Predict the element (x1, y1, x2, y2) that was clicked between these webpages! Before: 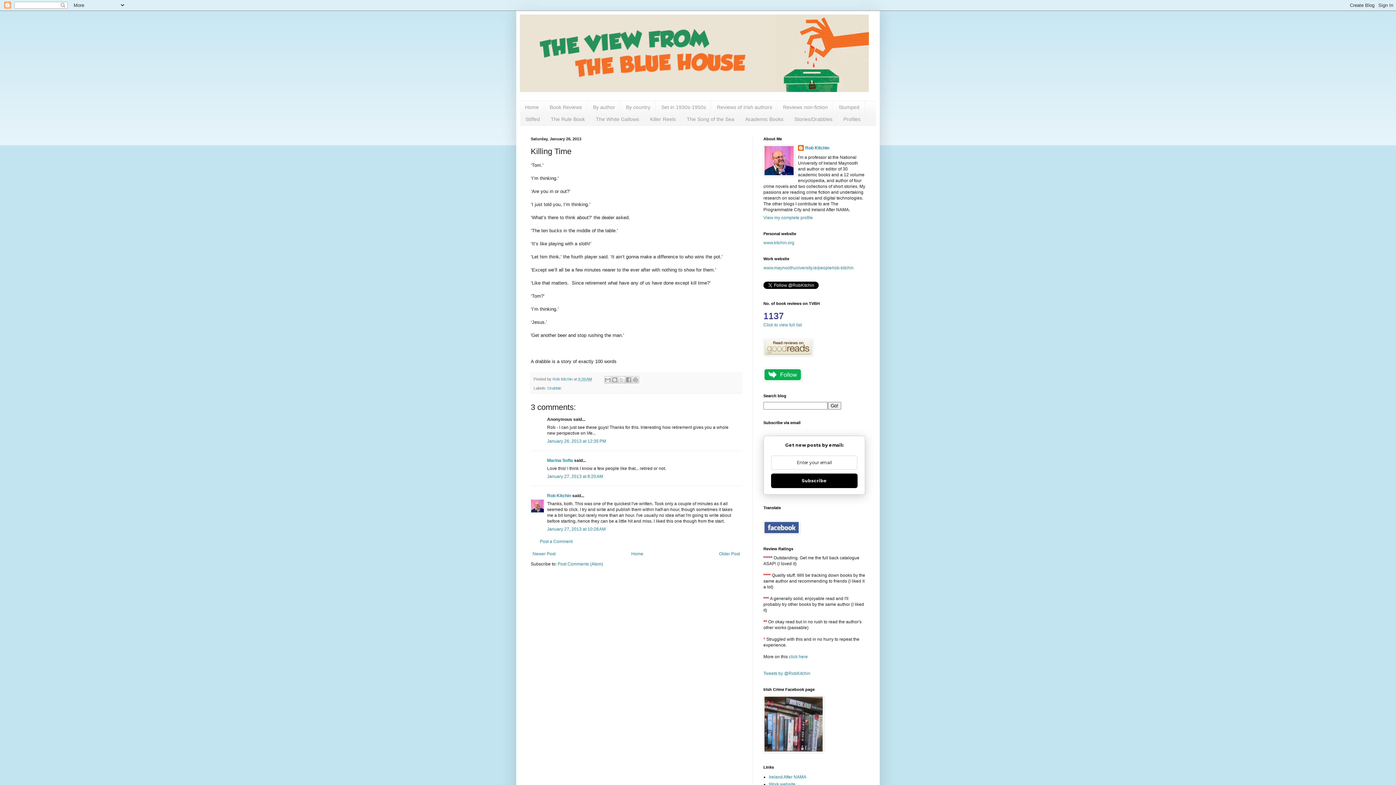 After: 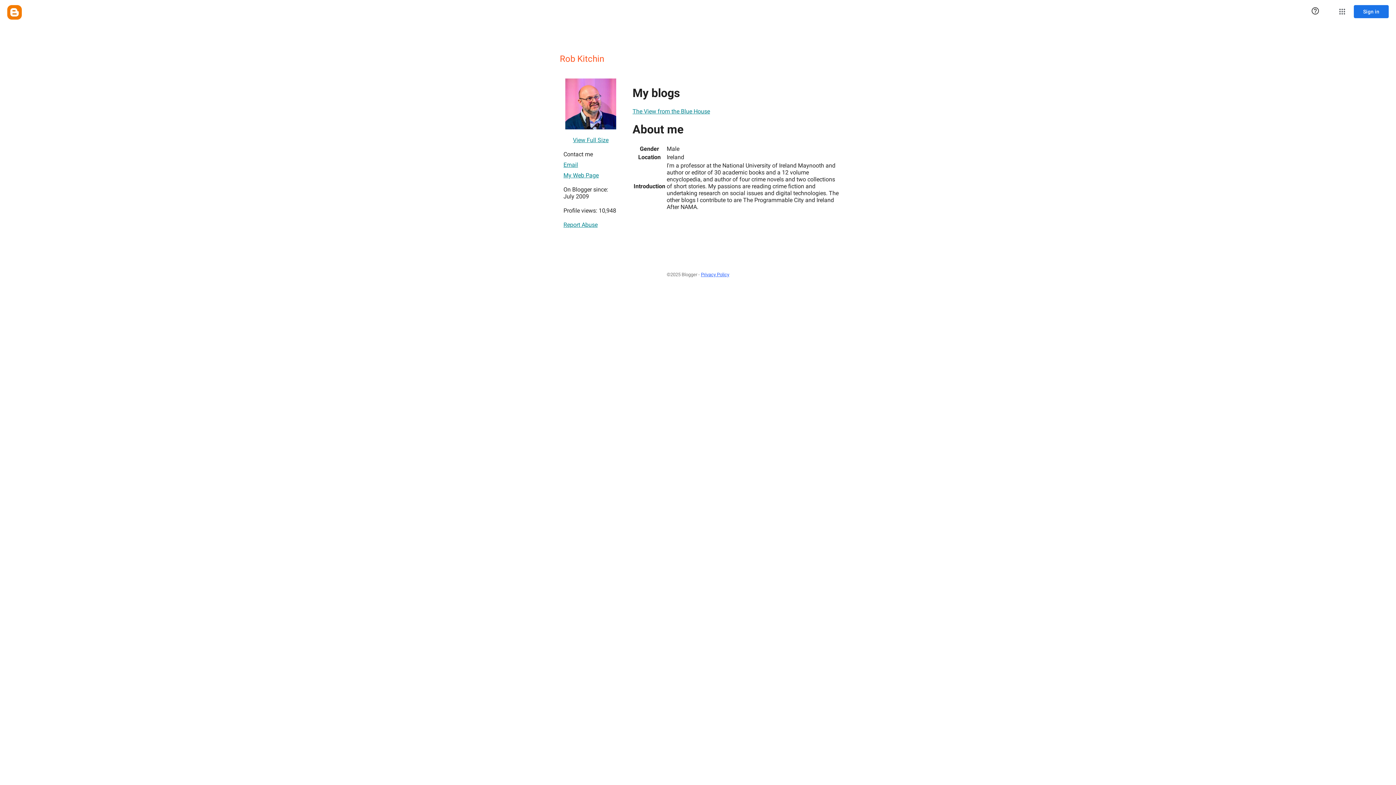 Action: bbox: (798, 144, 829, 152) label: Rob Kitchin